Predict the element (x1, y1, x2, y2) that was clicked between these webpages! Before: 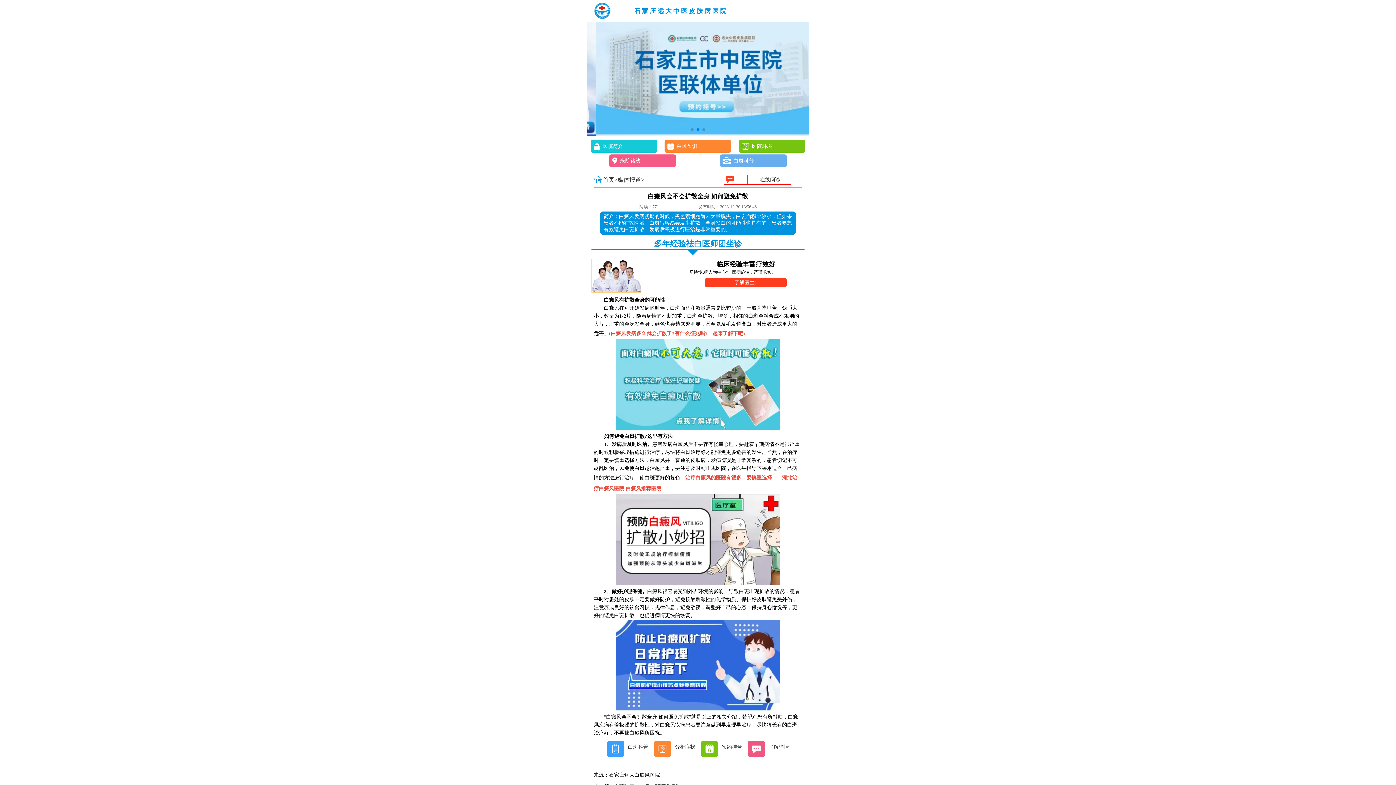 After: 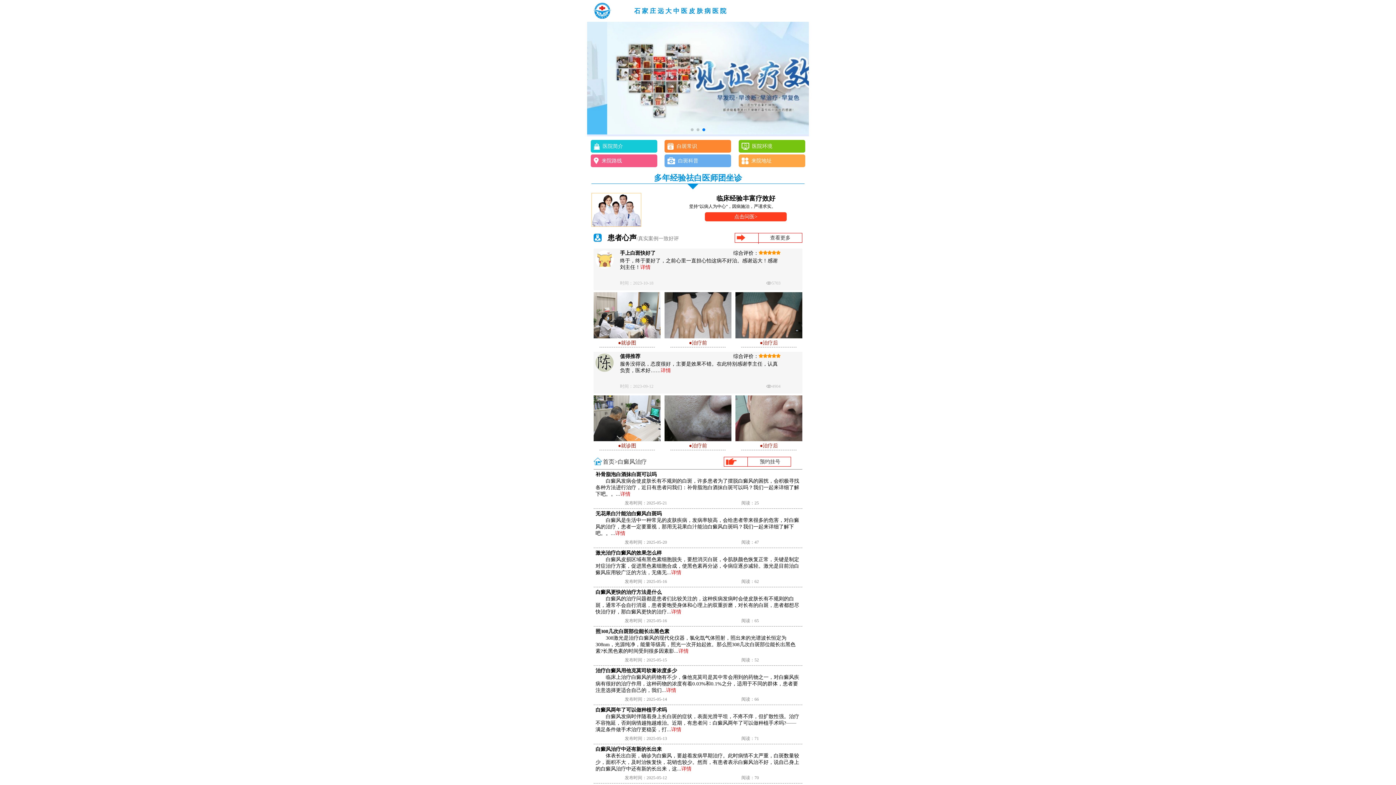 Action: bbox: (733, 154, 754, 167) label: 白斑科普